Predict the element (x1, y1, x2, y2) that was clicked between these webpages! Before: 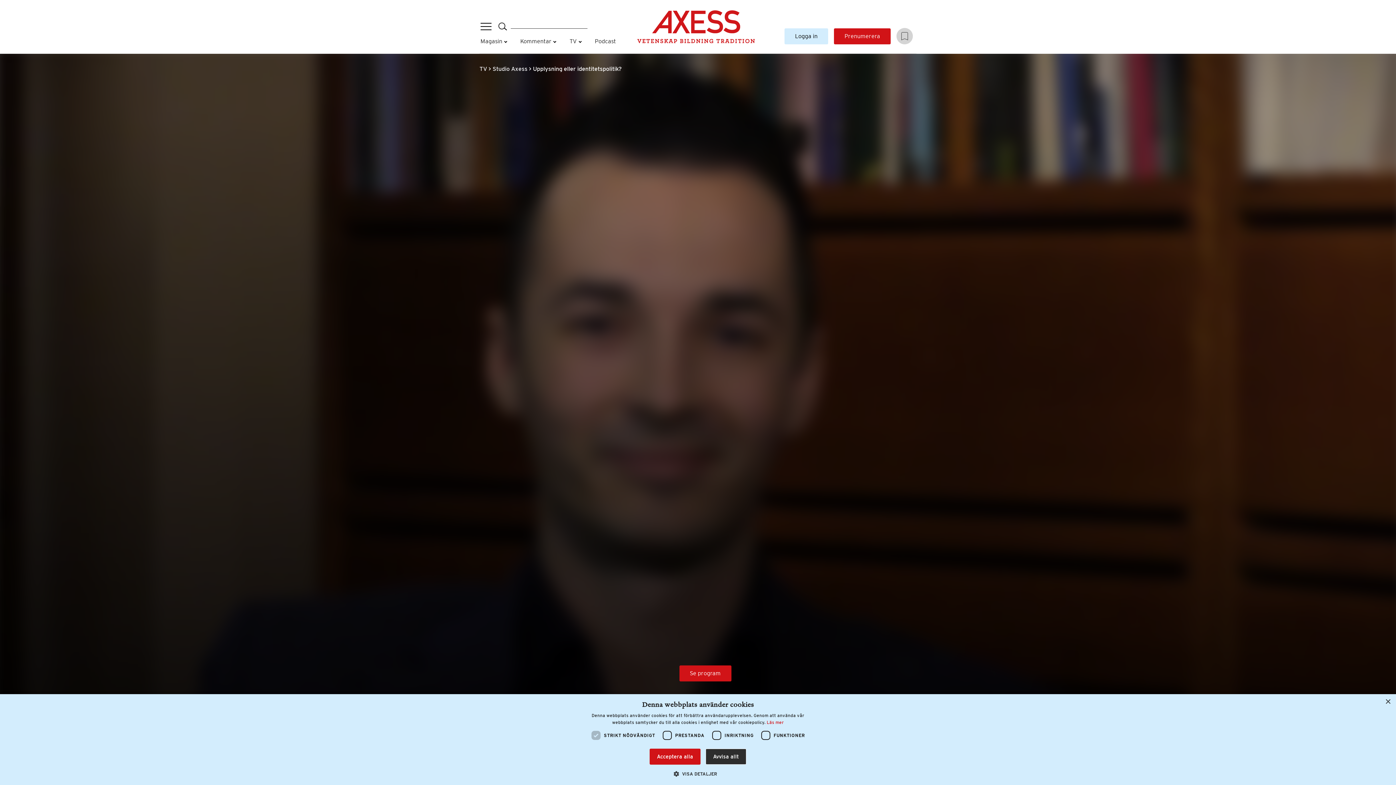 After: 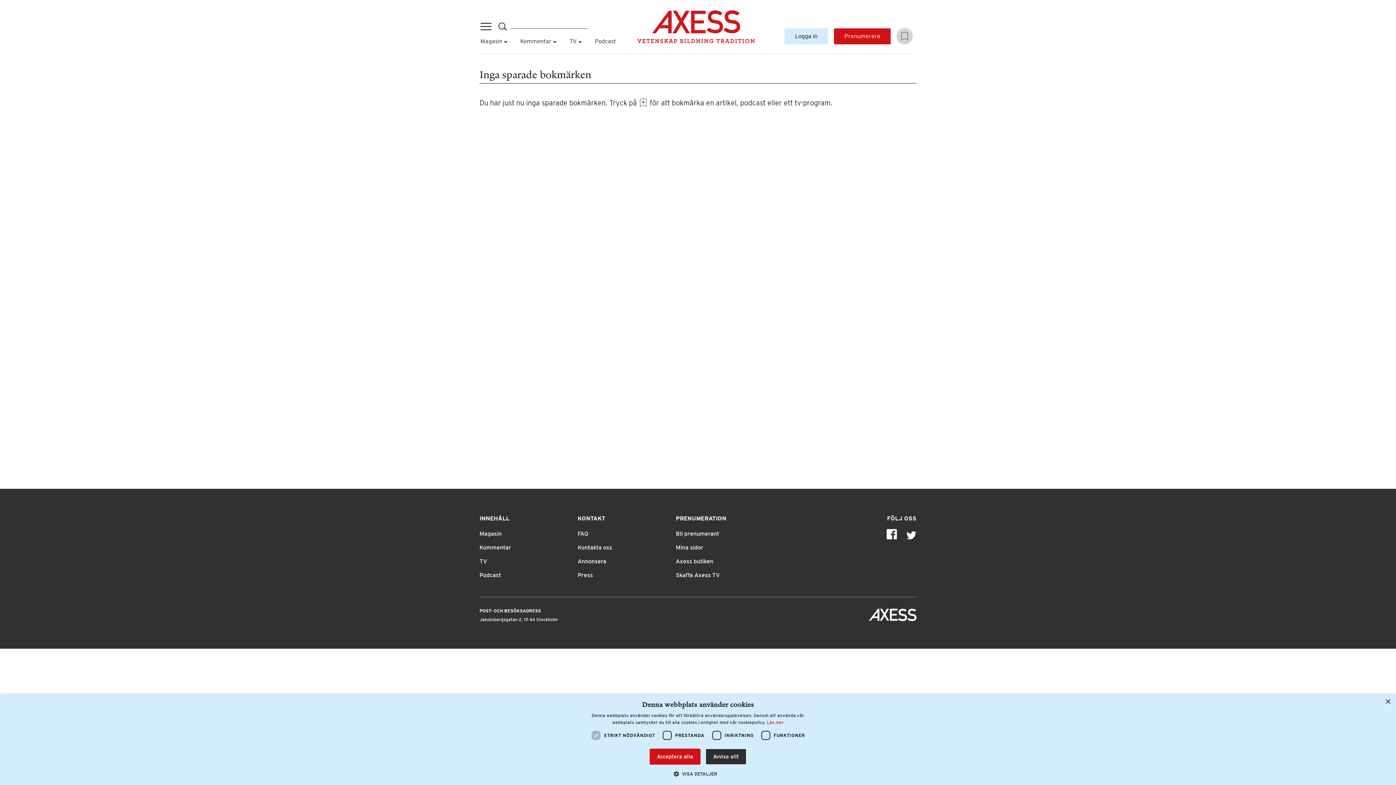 Action: label: Bokmärken bbox: (896, 28, 913, 44)